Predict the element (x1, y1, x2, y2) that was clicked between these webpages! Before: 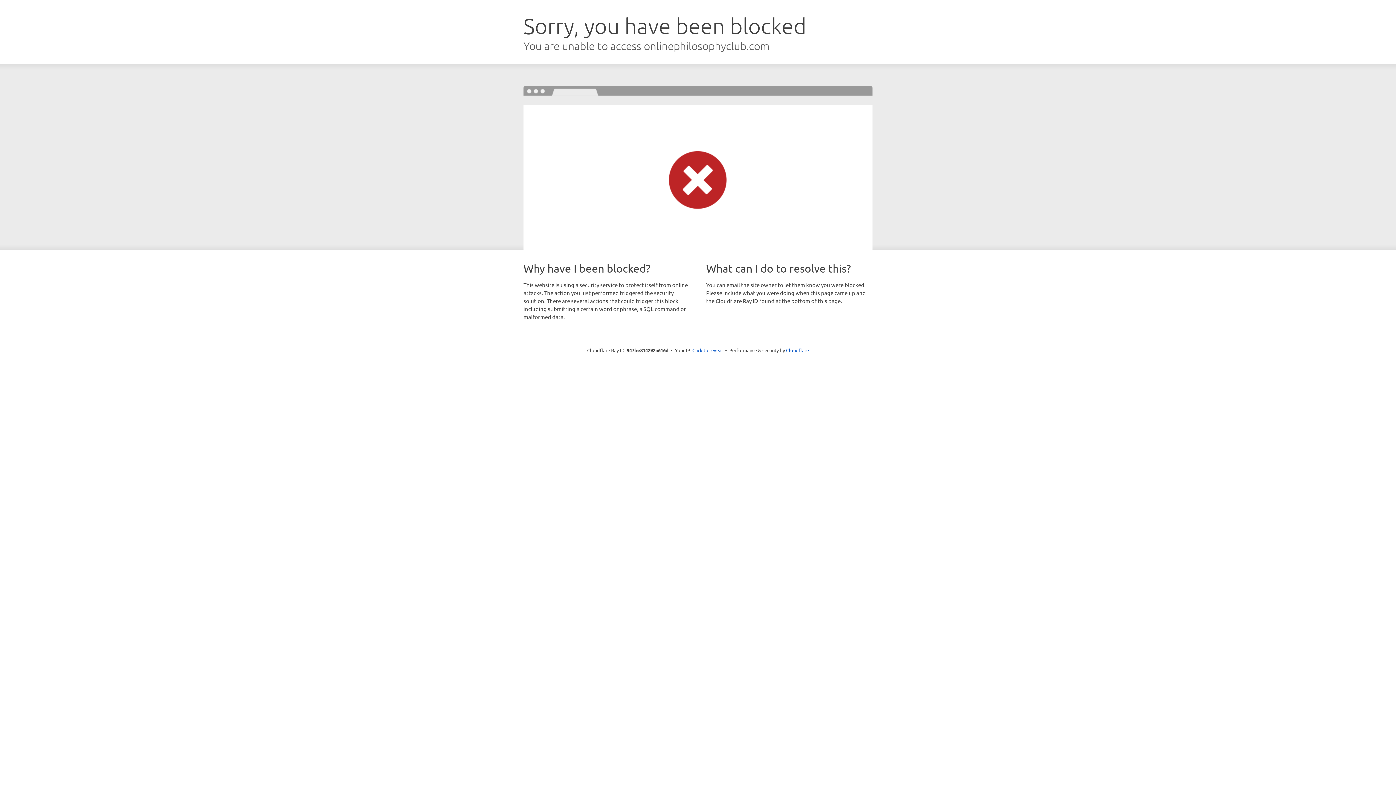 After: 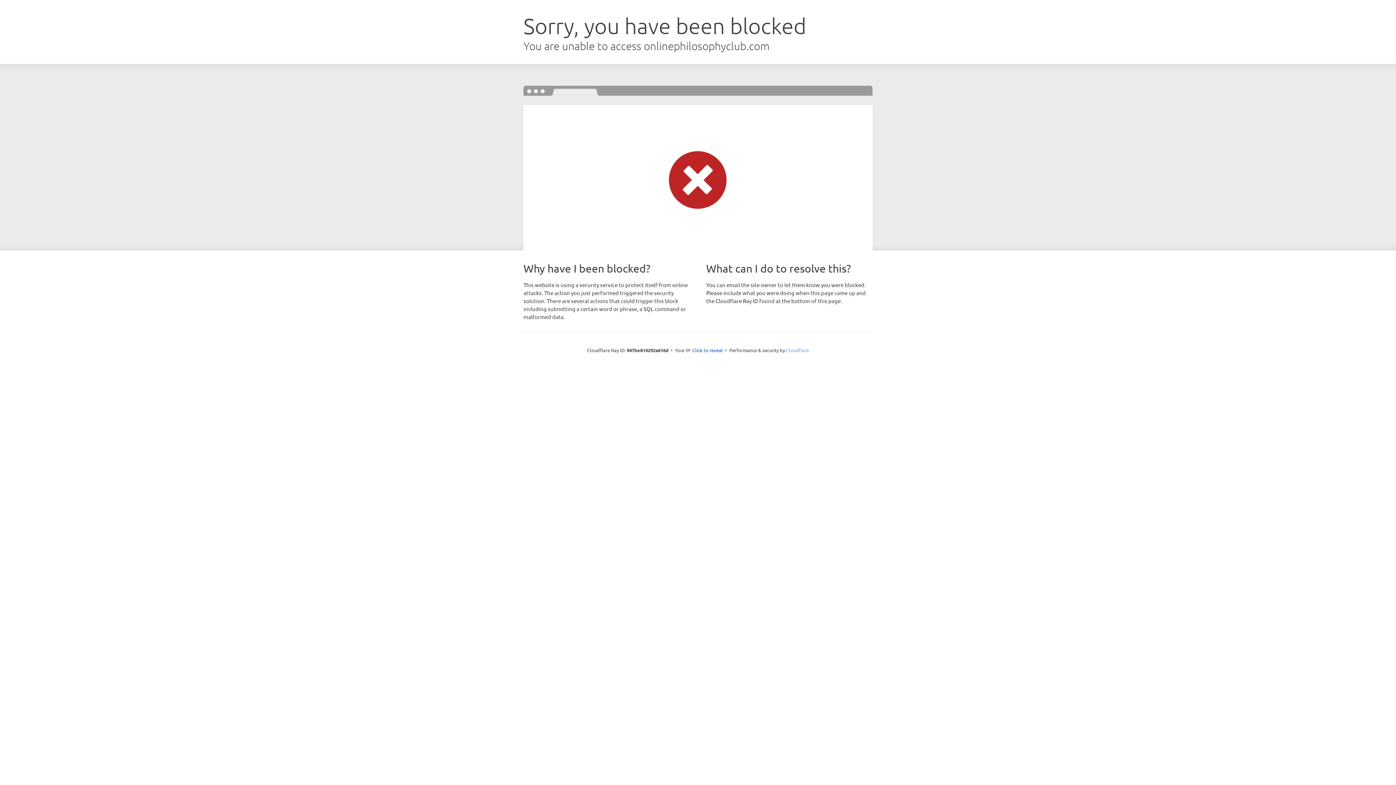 Action: label: Cloudflare bbox: (786, 347, 809, 353)